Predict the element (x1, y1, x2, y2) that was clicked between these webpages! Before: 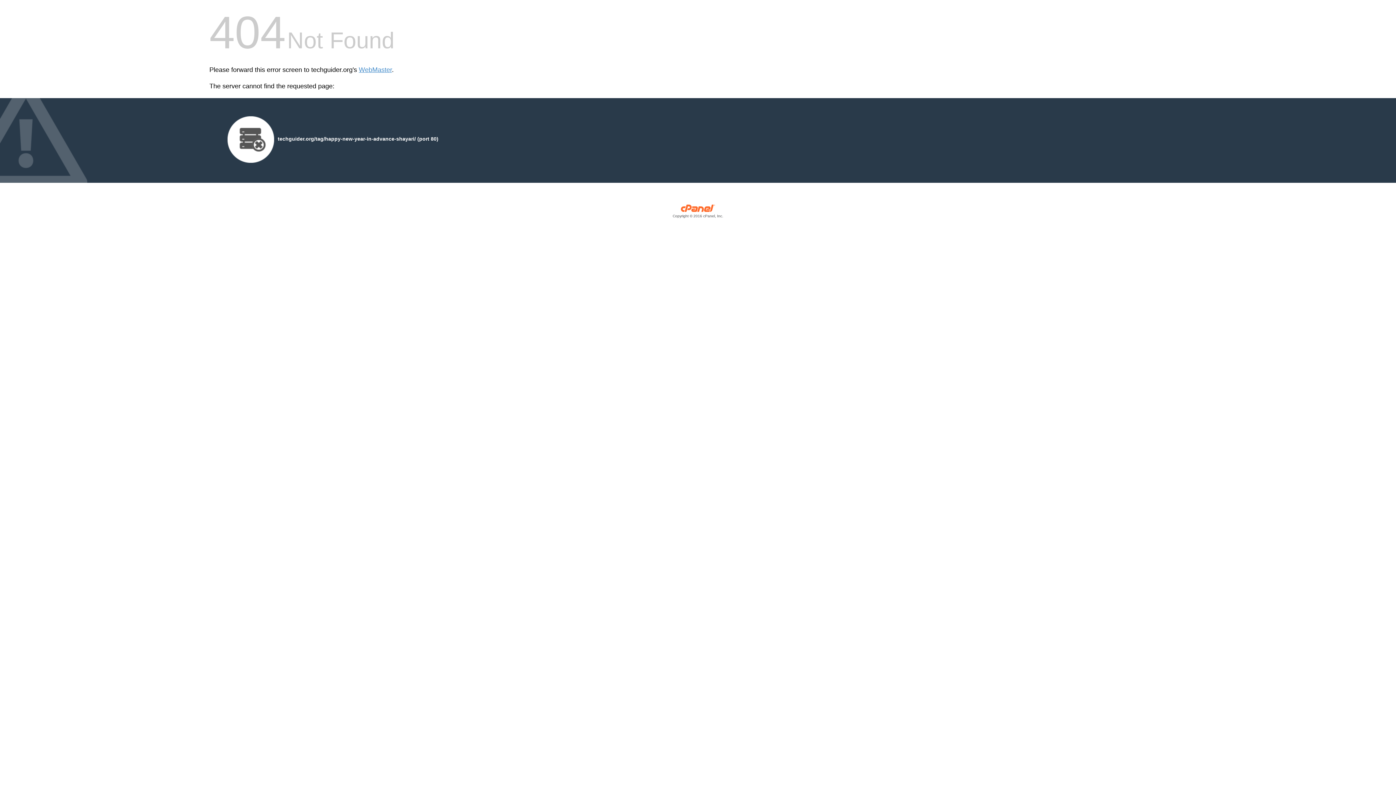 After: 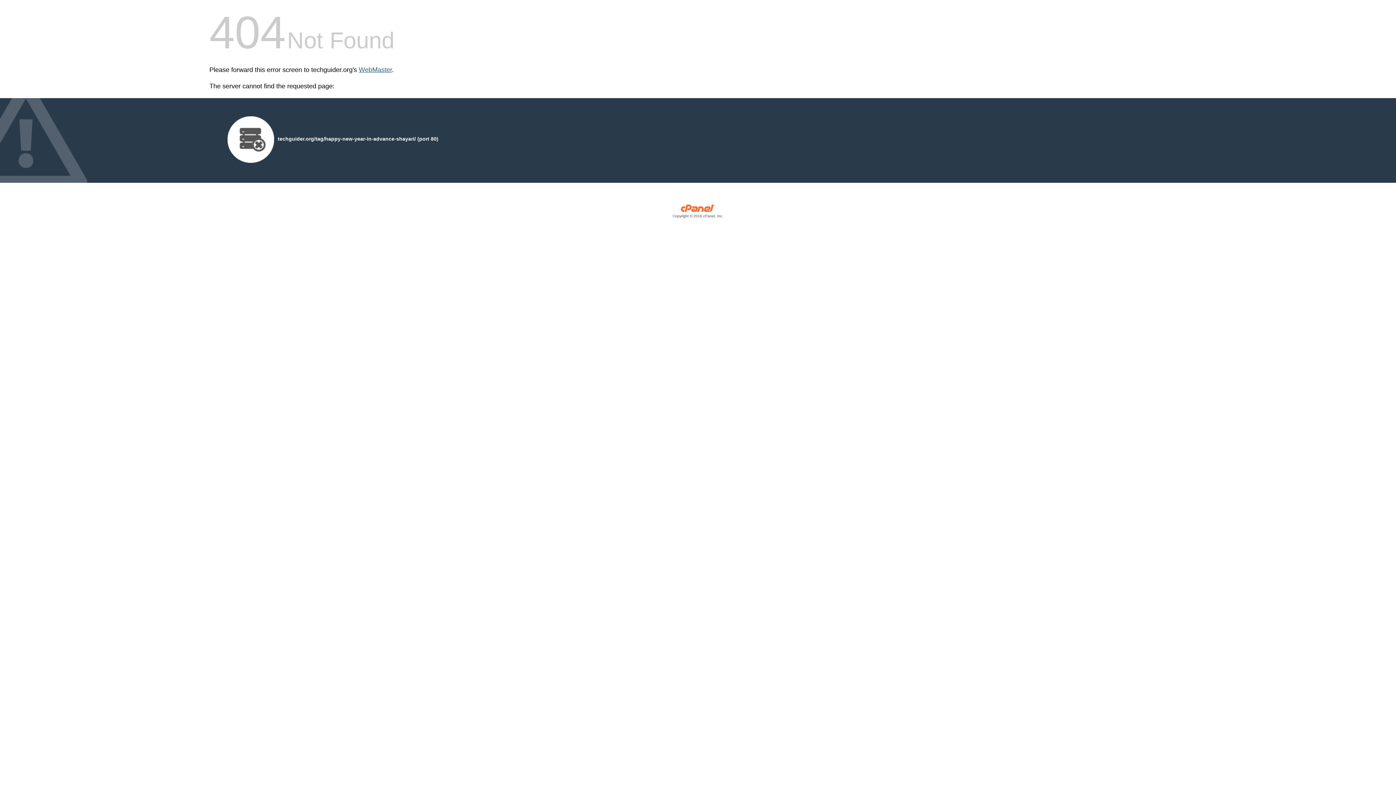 Action: label: WebMaster bbox: (358, 66, 392, 73)